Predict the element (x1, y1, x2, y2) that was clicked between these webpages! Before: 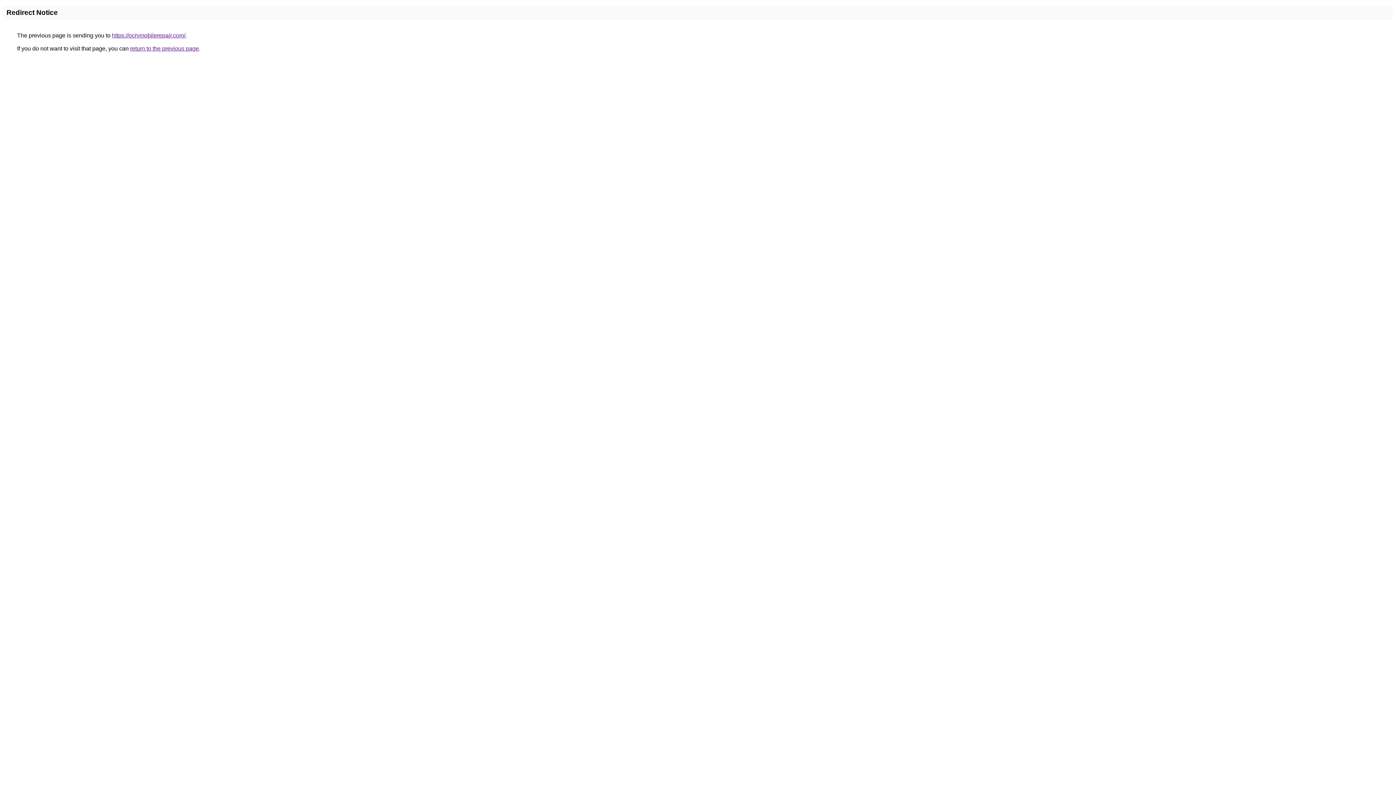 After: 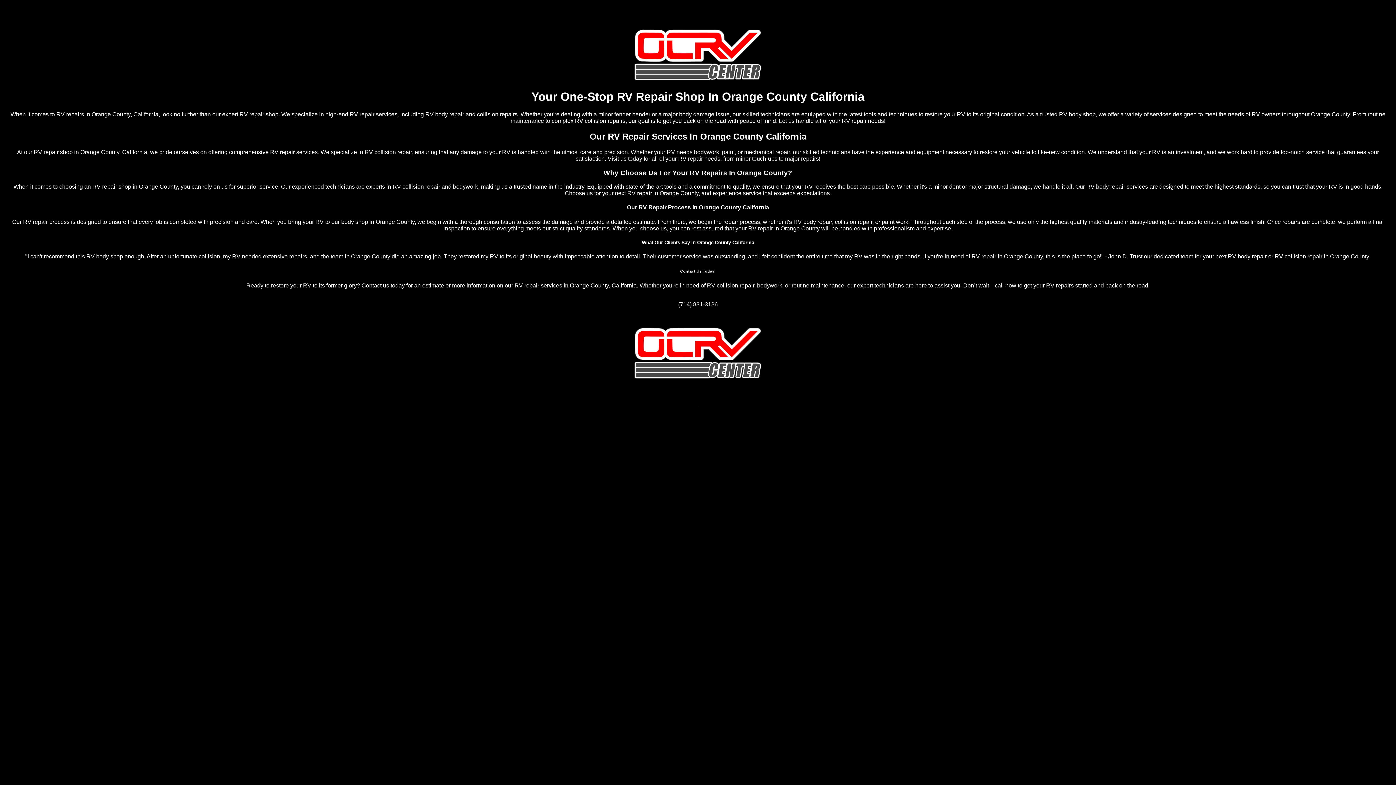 Action: label: https://ocrvmobilerepair.com/ bbox: (112, 32, 185, 38)